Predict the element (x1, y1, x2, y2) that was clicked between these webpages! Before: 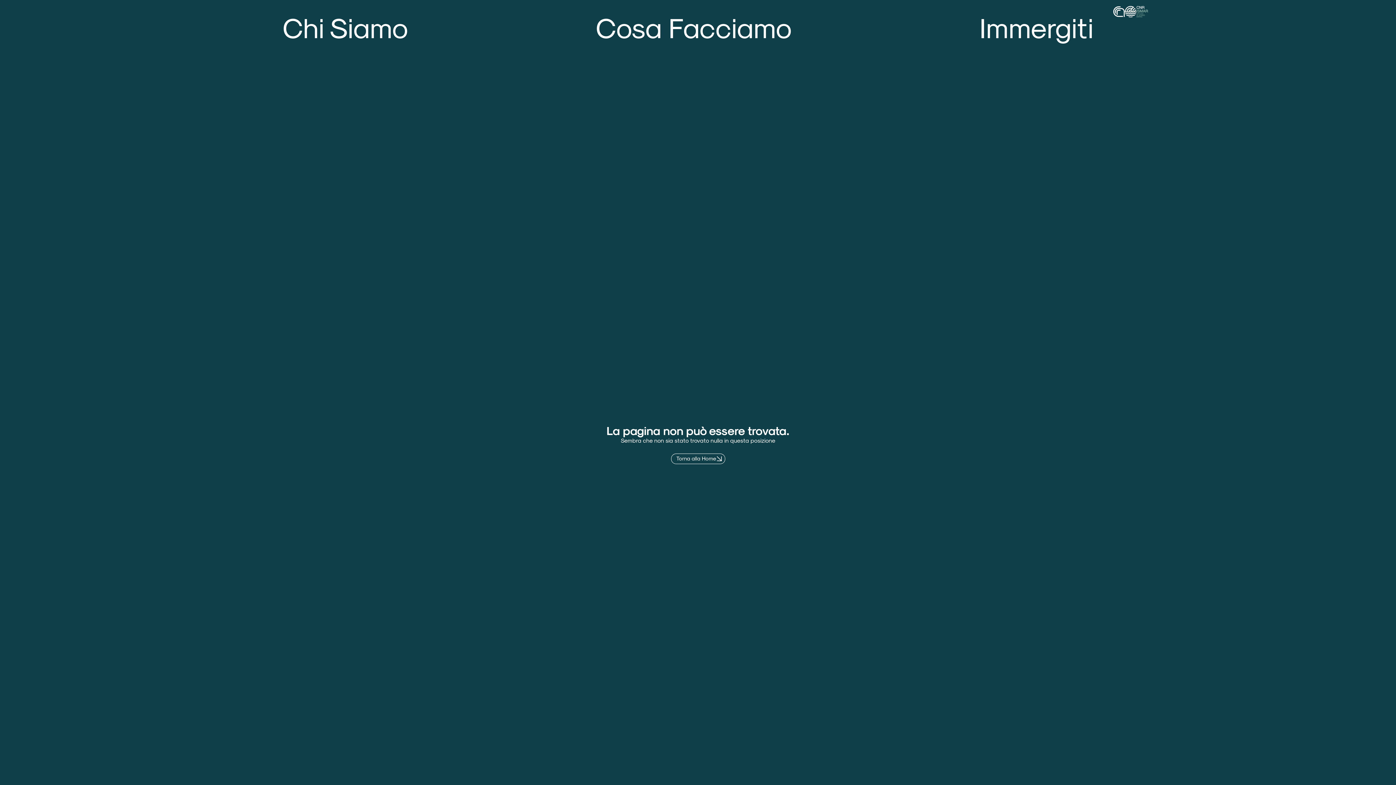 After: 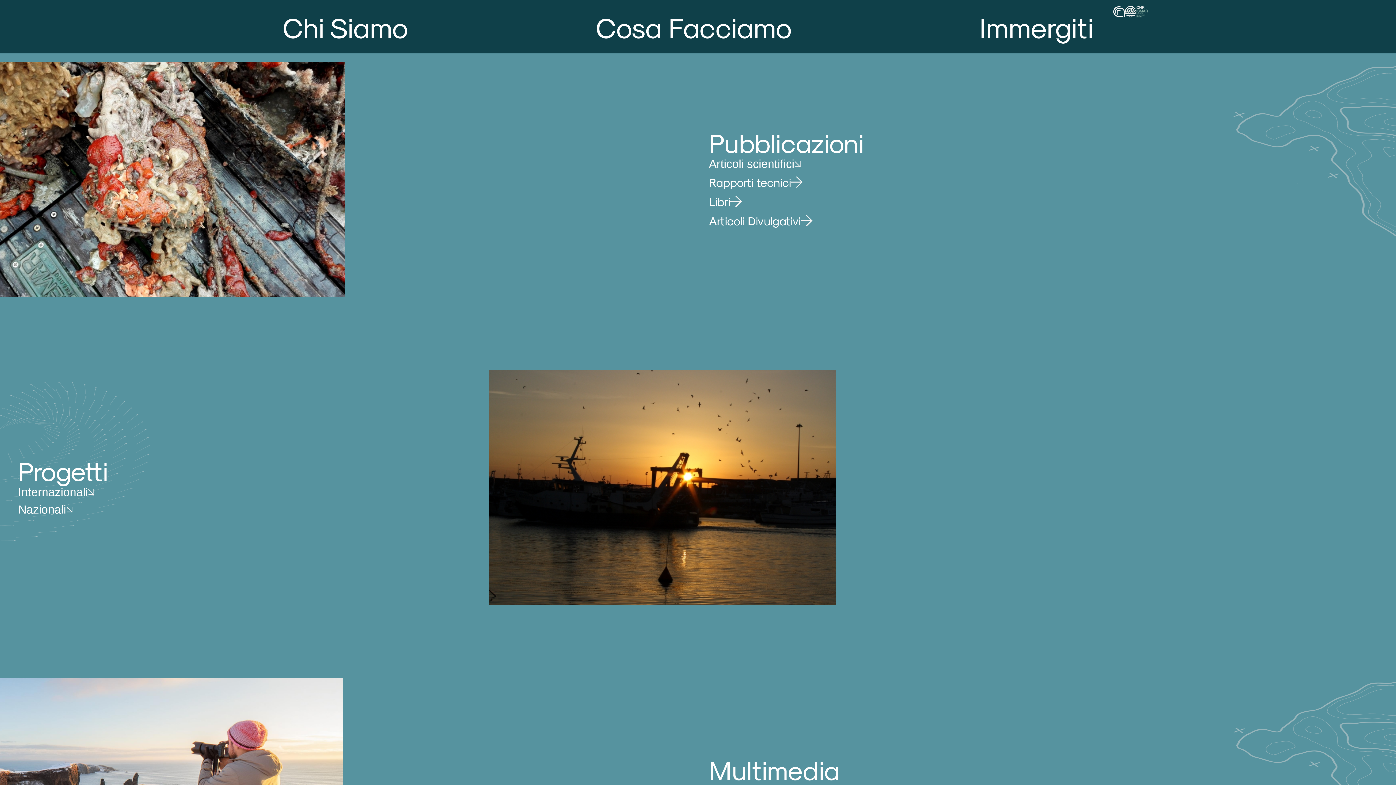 Action: bbox: (979, 5, 1093, 47) label: Immergiti